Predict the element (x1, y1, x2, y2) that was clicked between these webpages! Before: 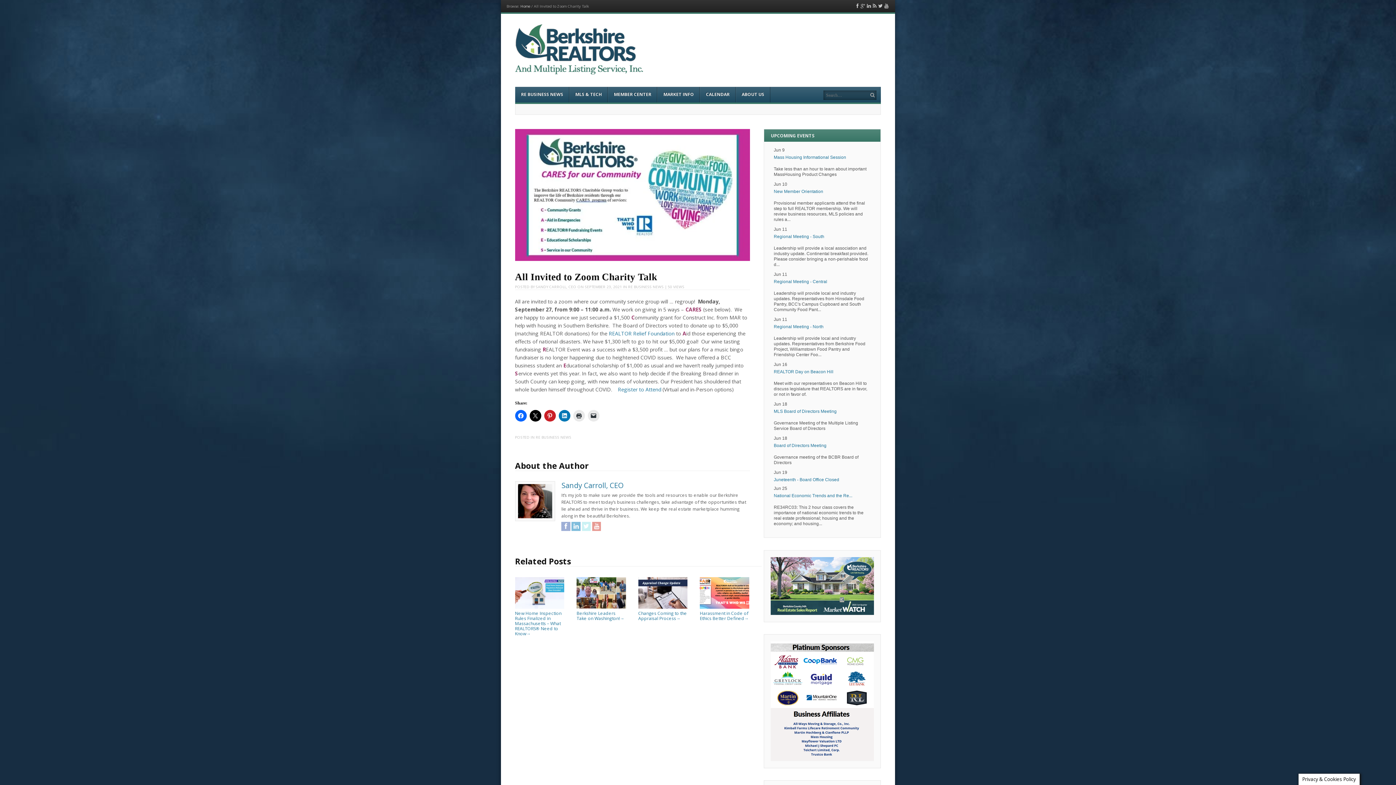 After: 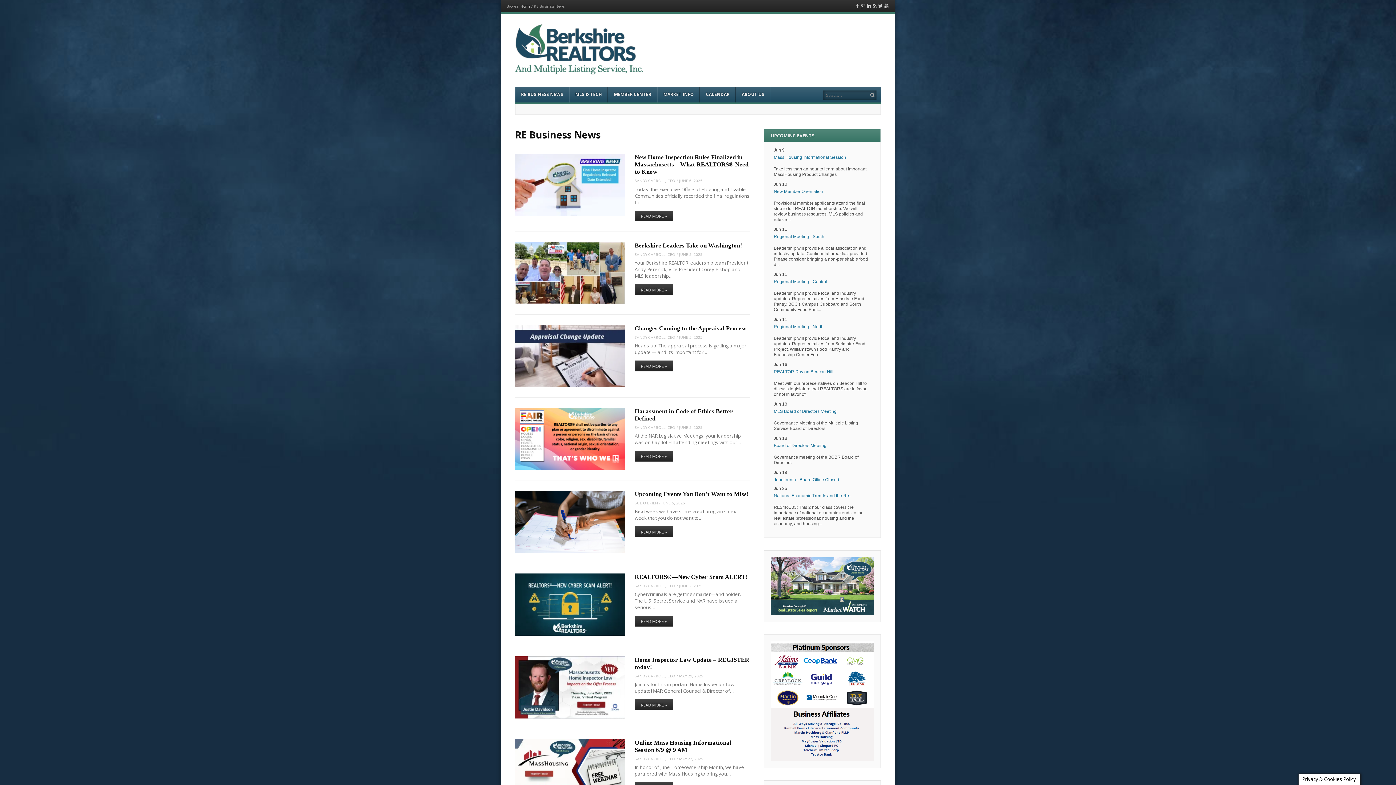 Action: label: RE BUSINESS NEWS bbox: (535, 435, 571, 440)